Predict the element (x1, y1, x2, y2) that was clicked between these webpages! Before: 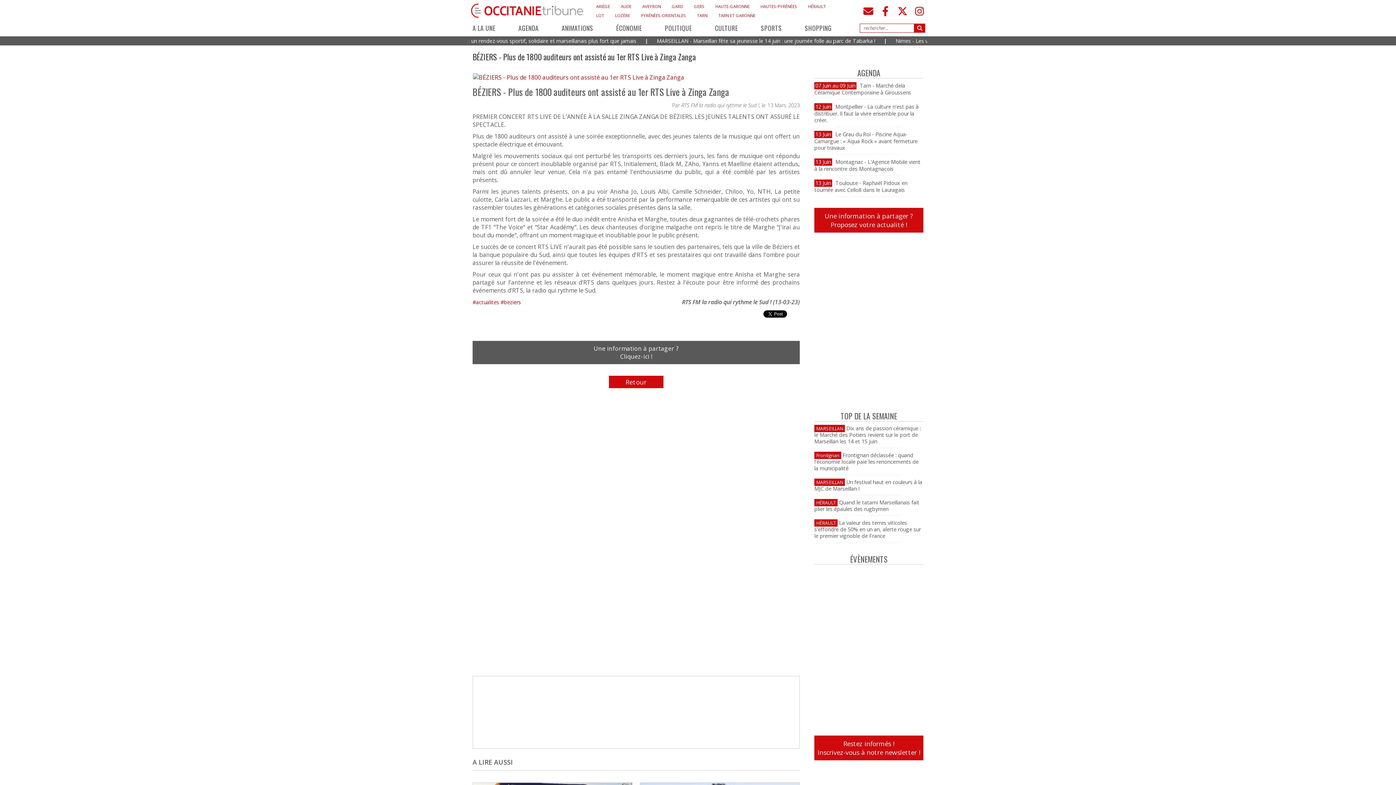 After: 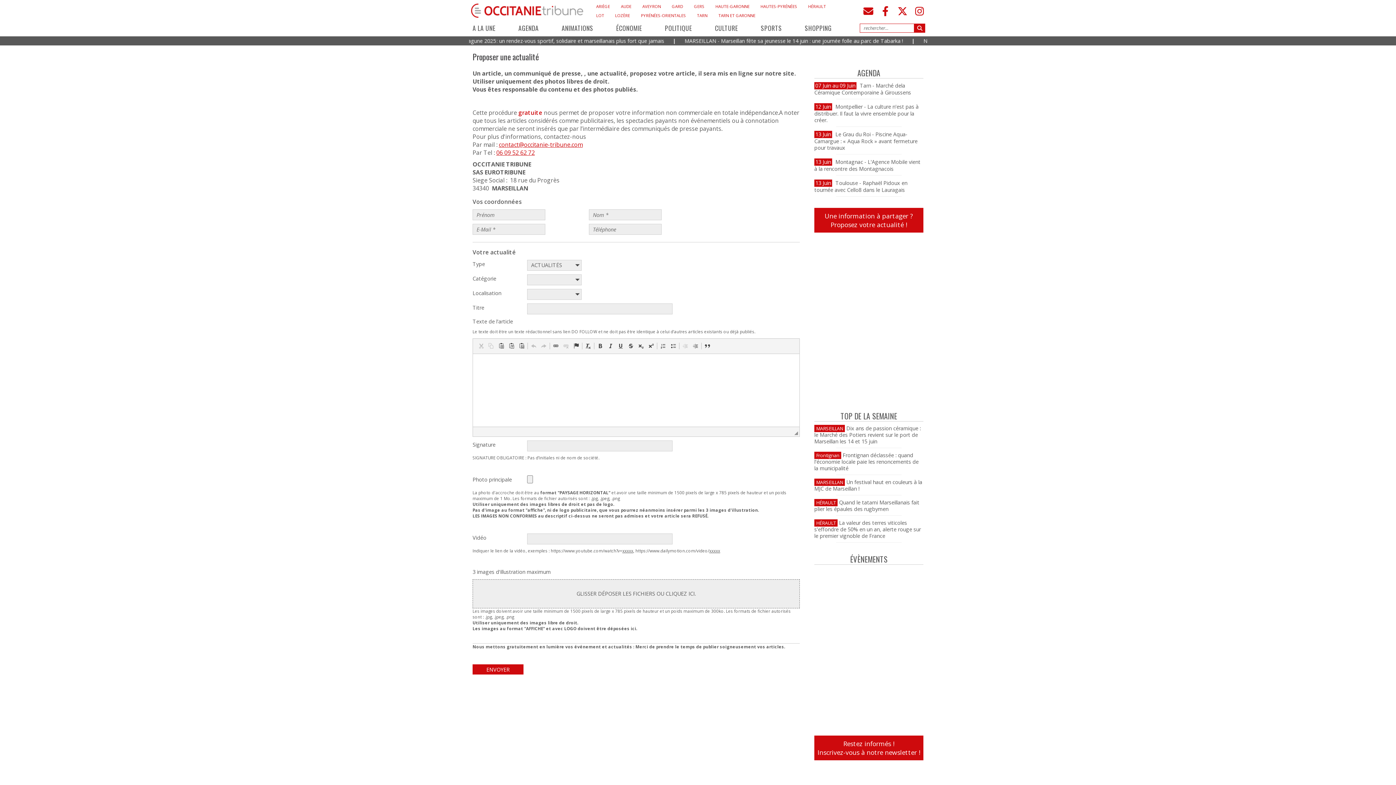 Action: bbox: (593, 344, 678, 360) label: Une information à partager ?
Cliquez-ici !